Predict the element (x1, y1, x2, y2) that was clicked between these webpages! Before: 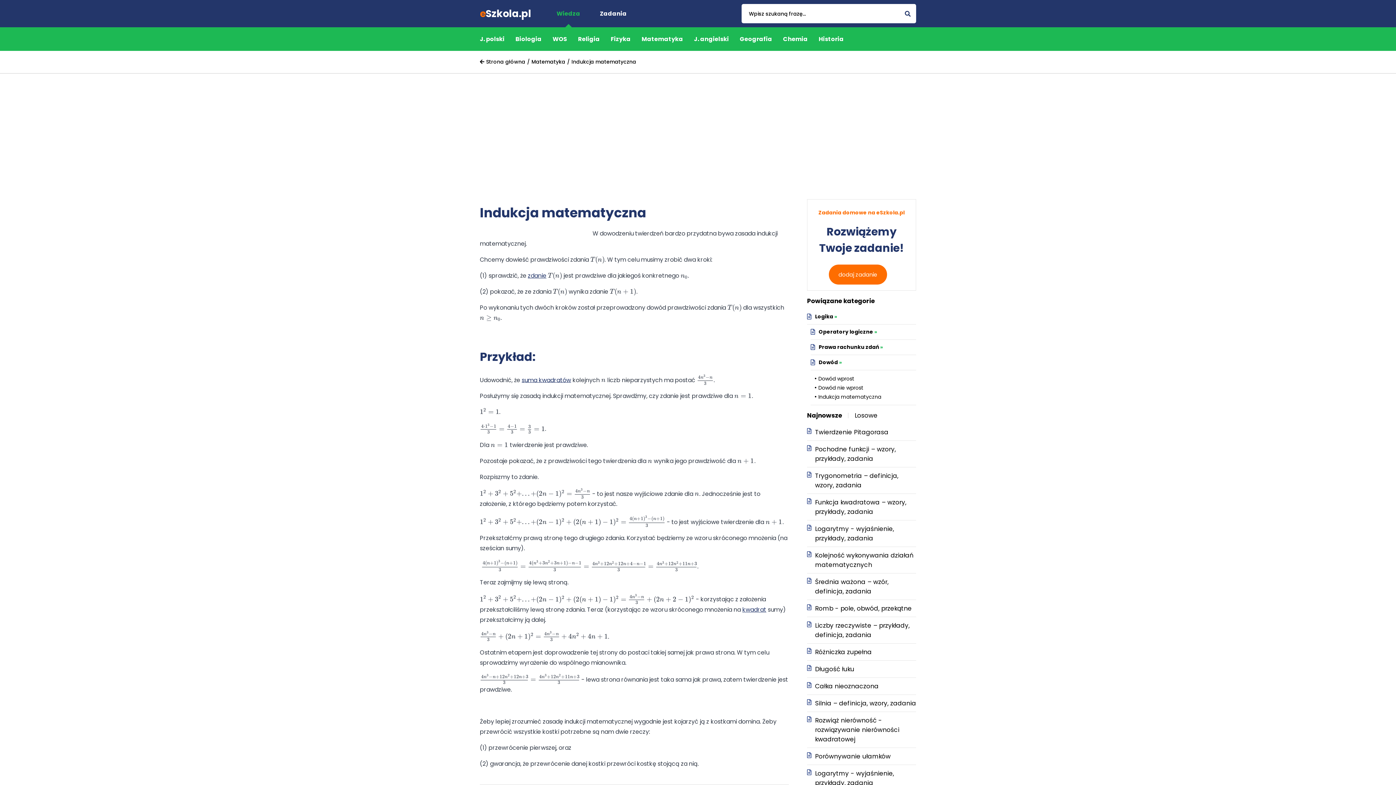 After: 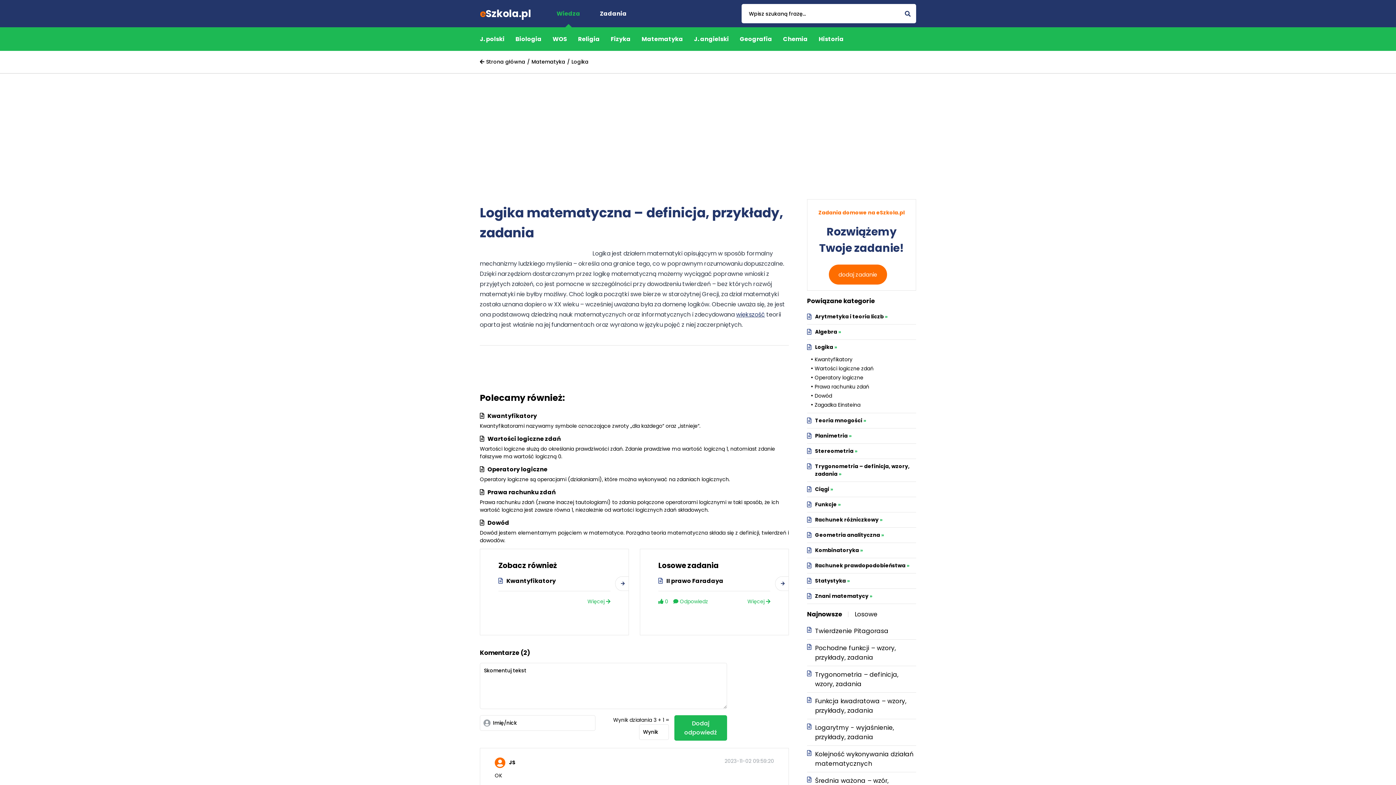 Action: label: Logika» bbox: (811, 313, 837, 320)